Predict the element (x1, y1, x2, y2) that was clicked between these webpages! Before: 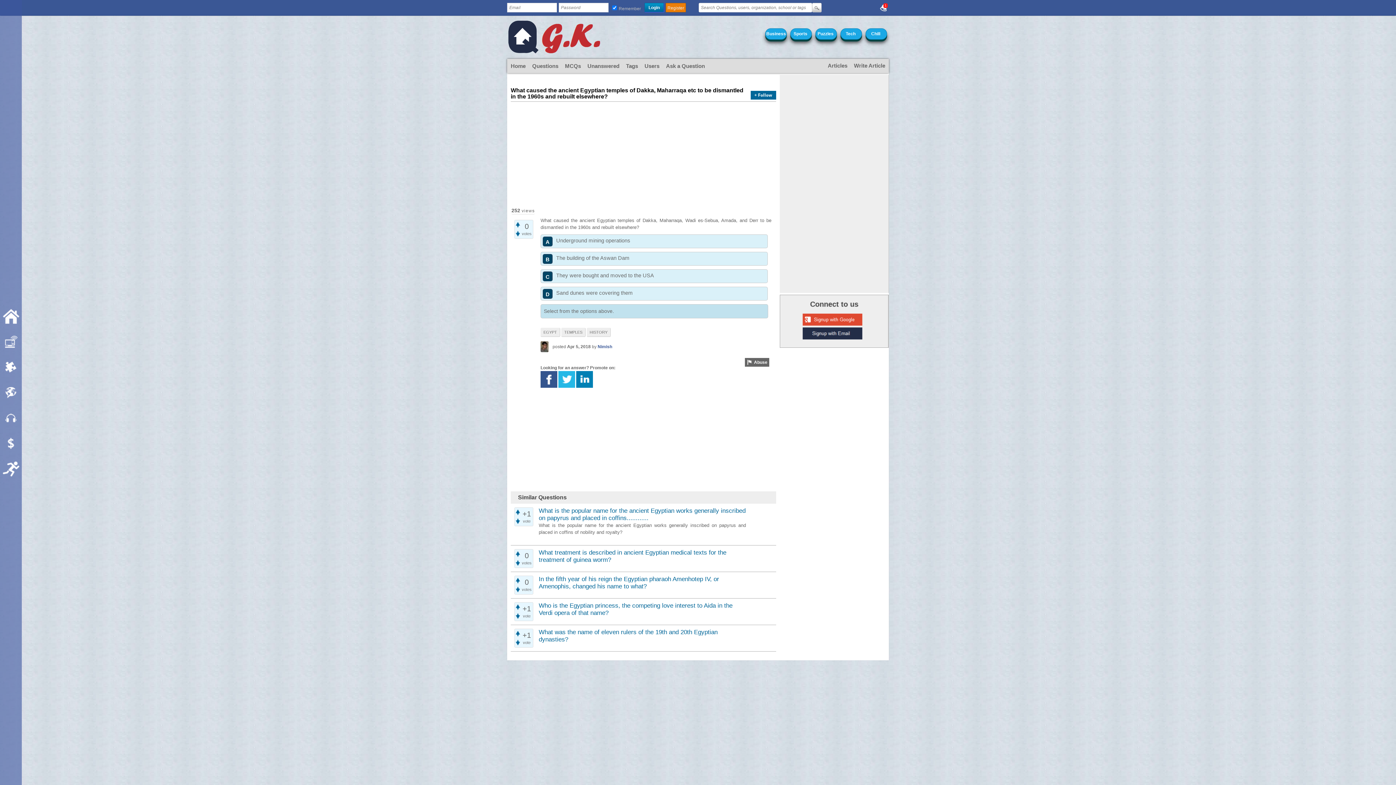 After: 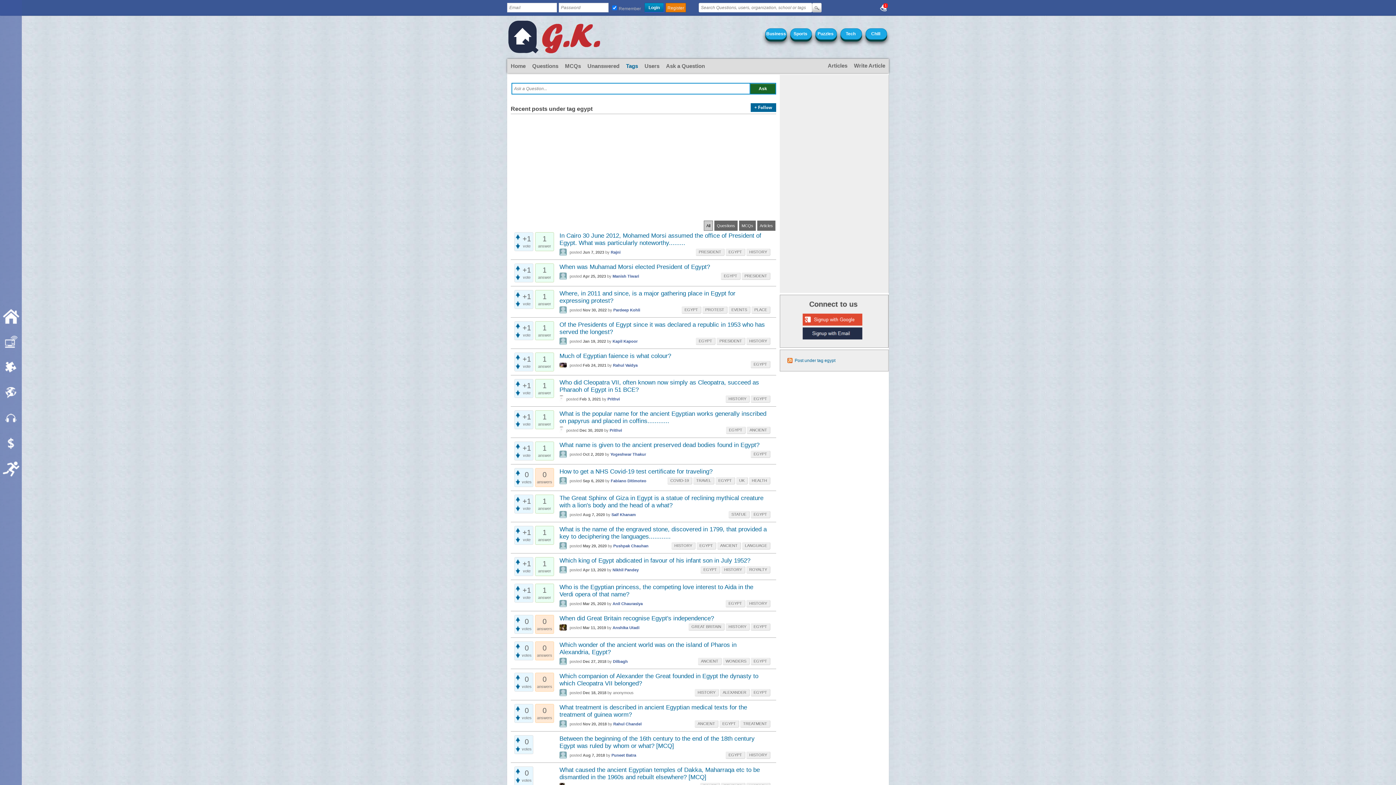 Action: bbox: (540, 328, 560, 337) label: EGYPT